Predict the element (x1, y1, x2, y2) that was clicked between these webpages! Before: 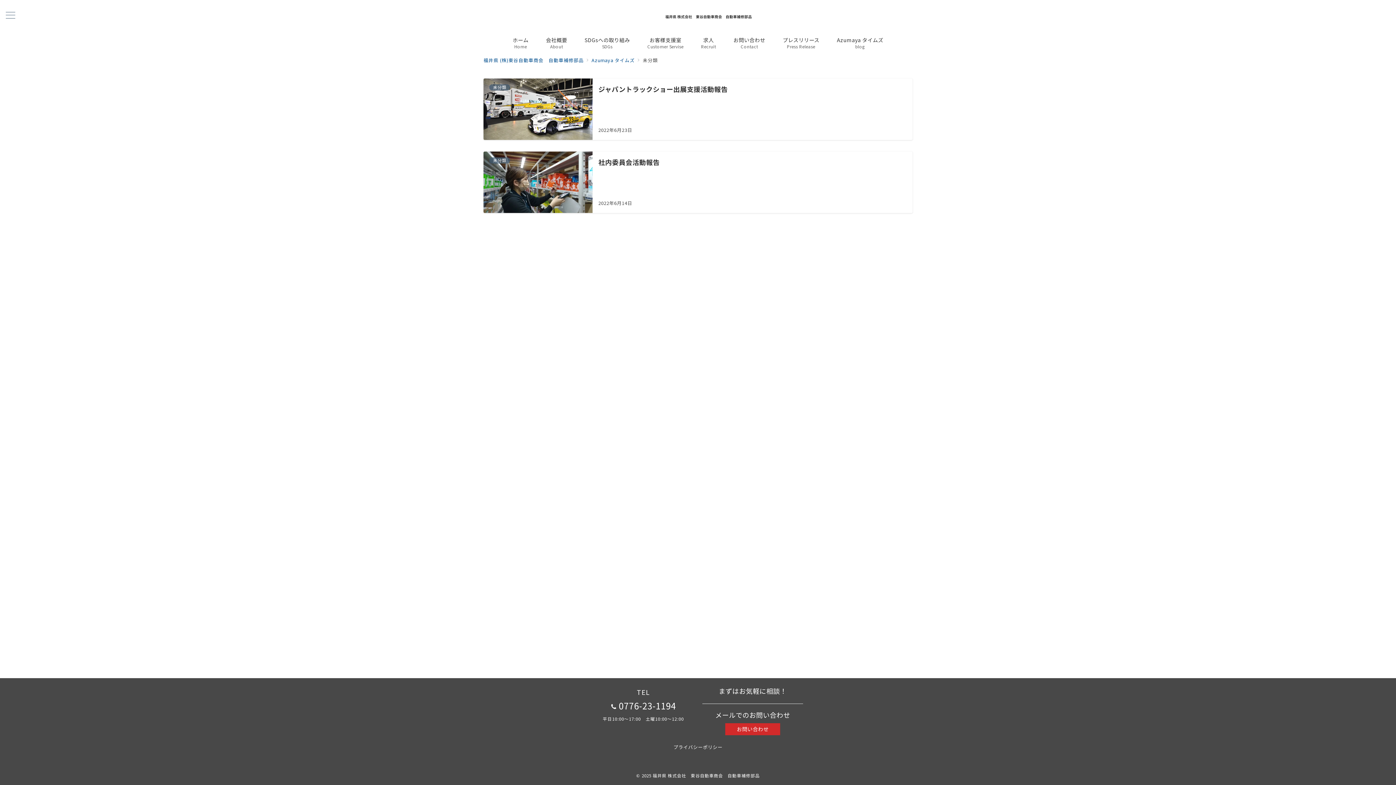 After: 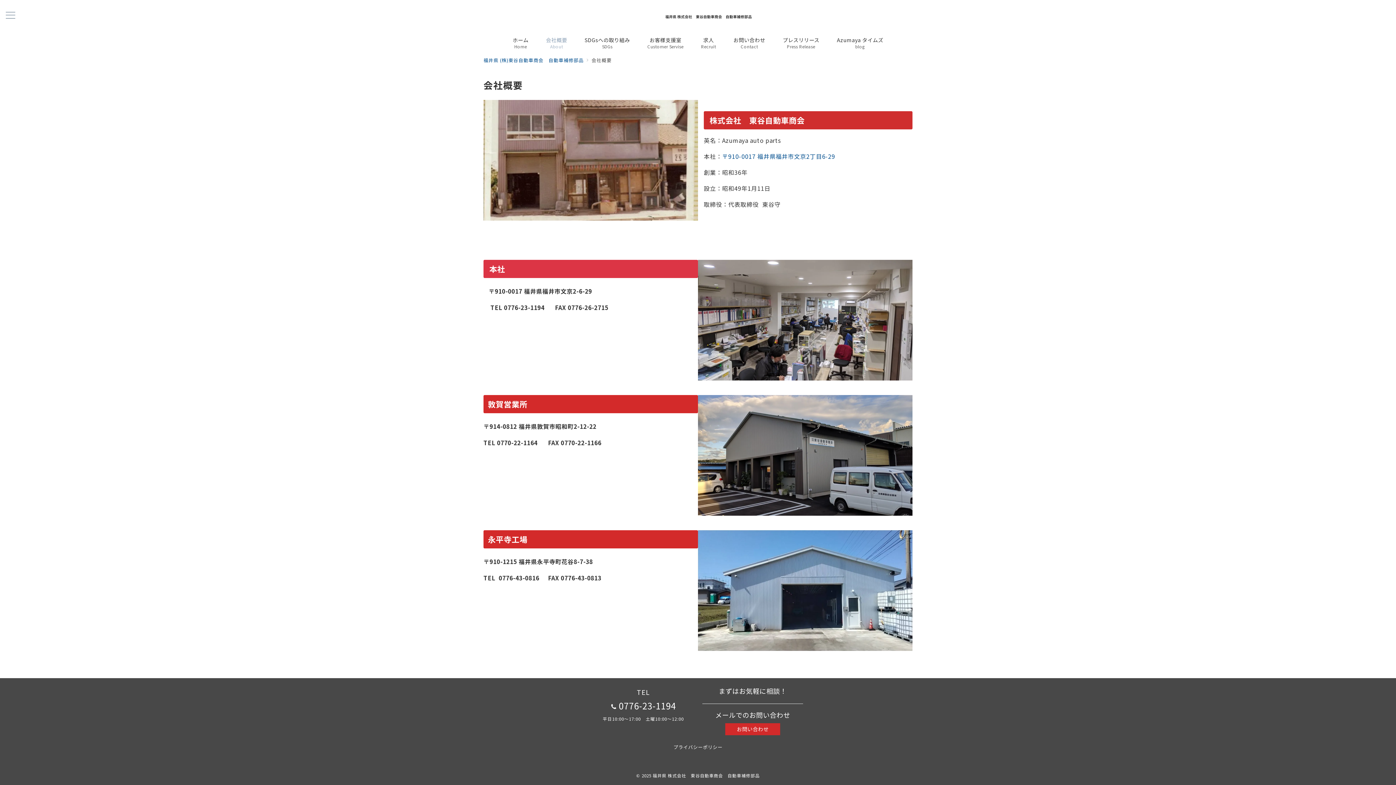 Action: label: 会社概要
About bbox: (537, 31, 576, 53)